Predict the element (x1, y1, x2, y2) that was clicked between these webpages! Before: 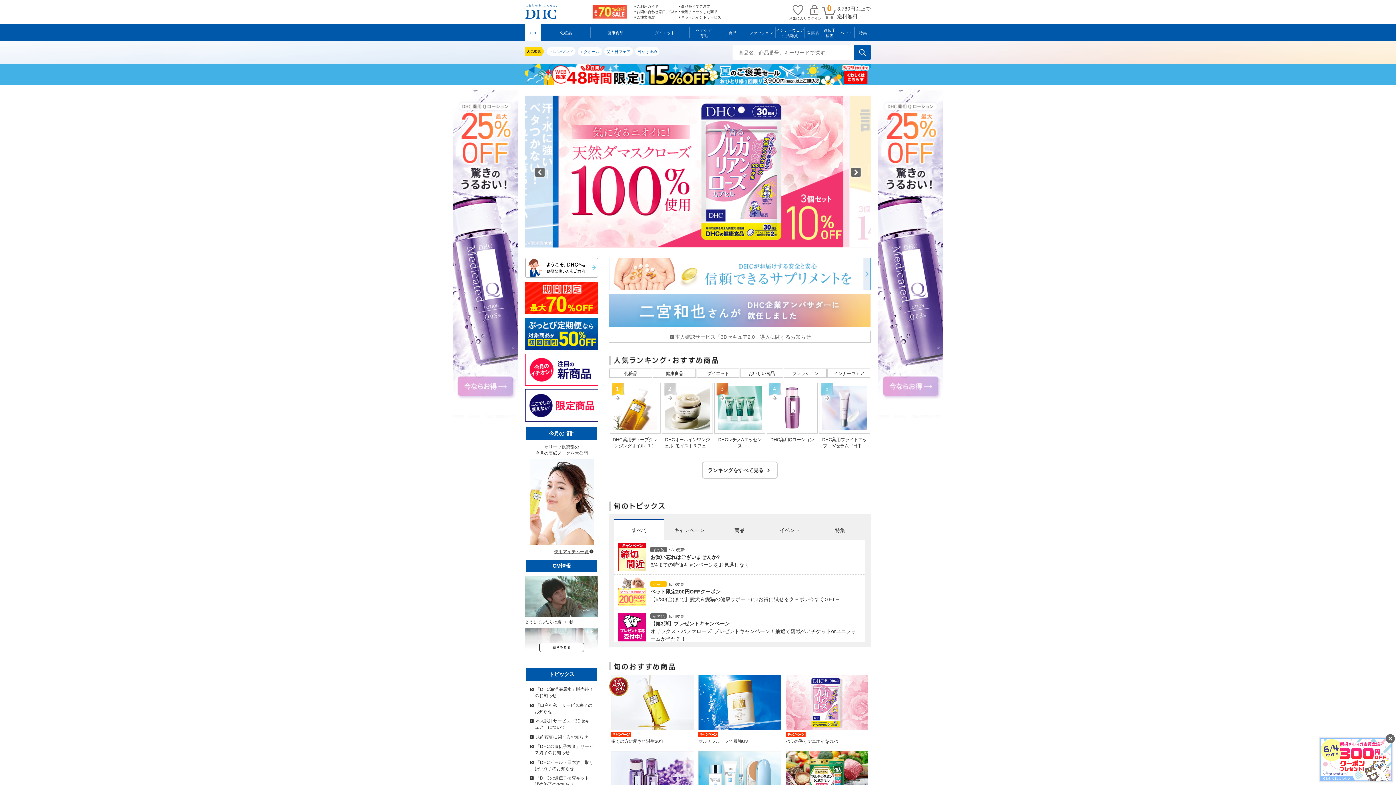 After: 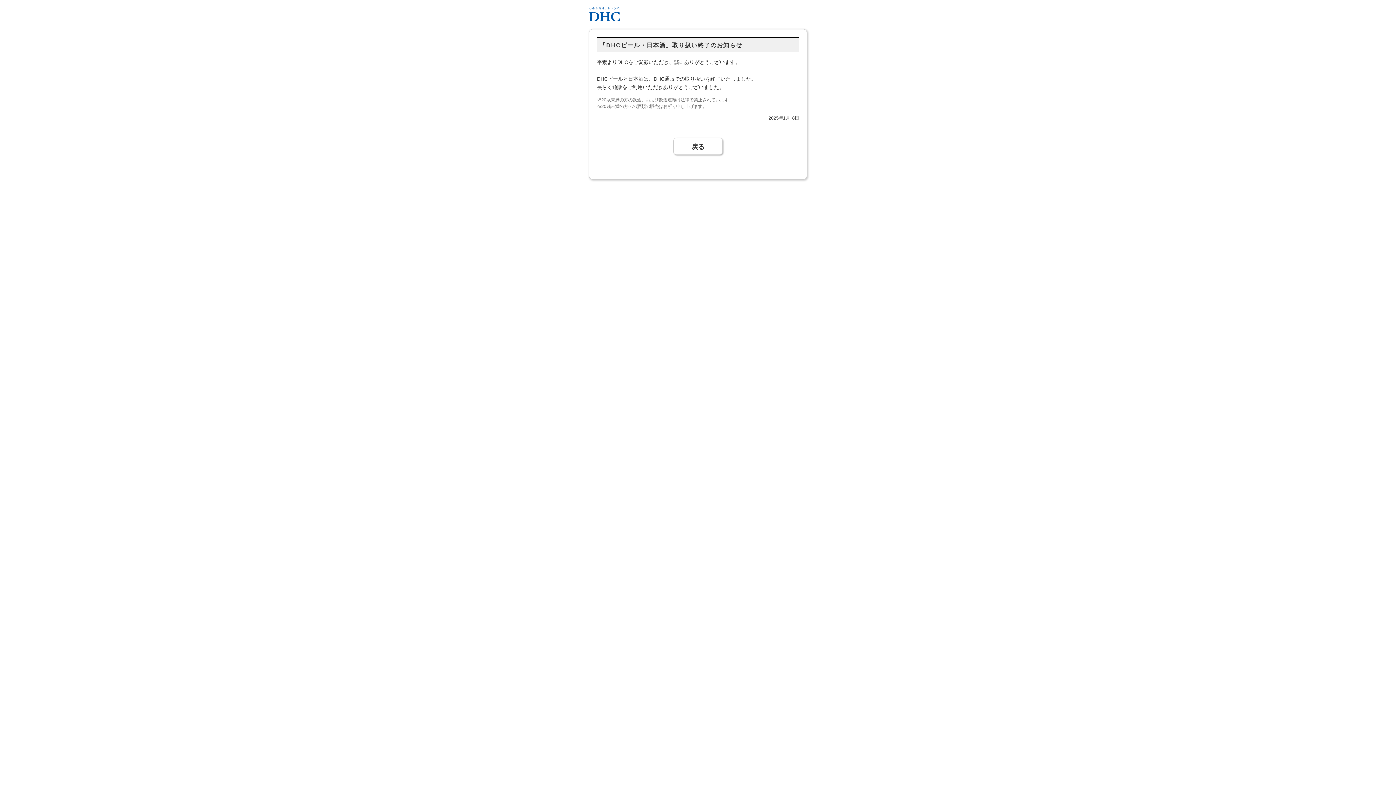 Action: label: 「DHCビール・日本酒」取り扱い終了のお知らせ bbox: (529, 757, 593, 773)